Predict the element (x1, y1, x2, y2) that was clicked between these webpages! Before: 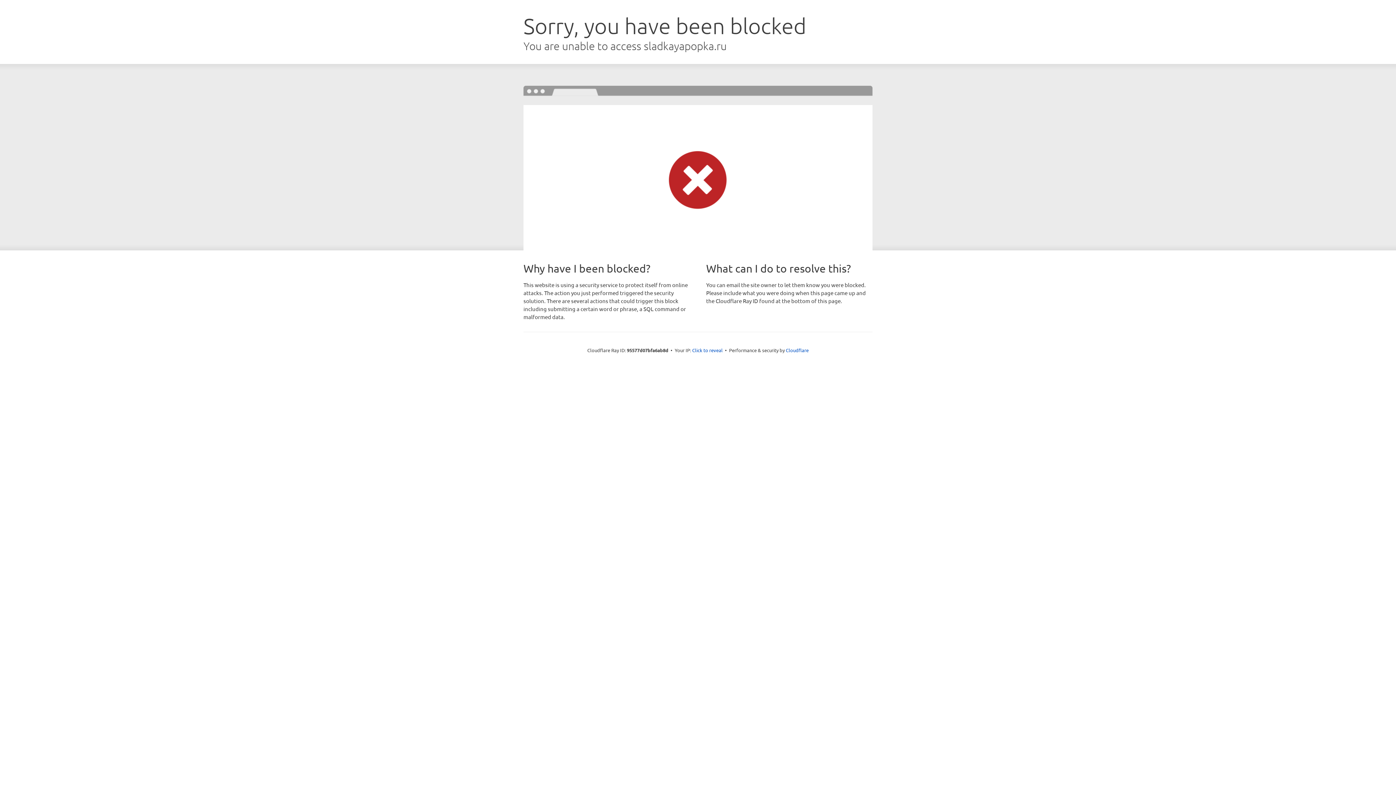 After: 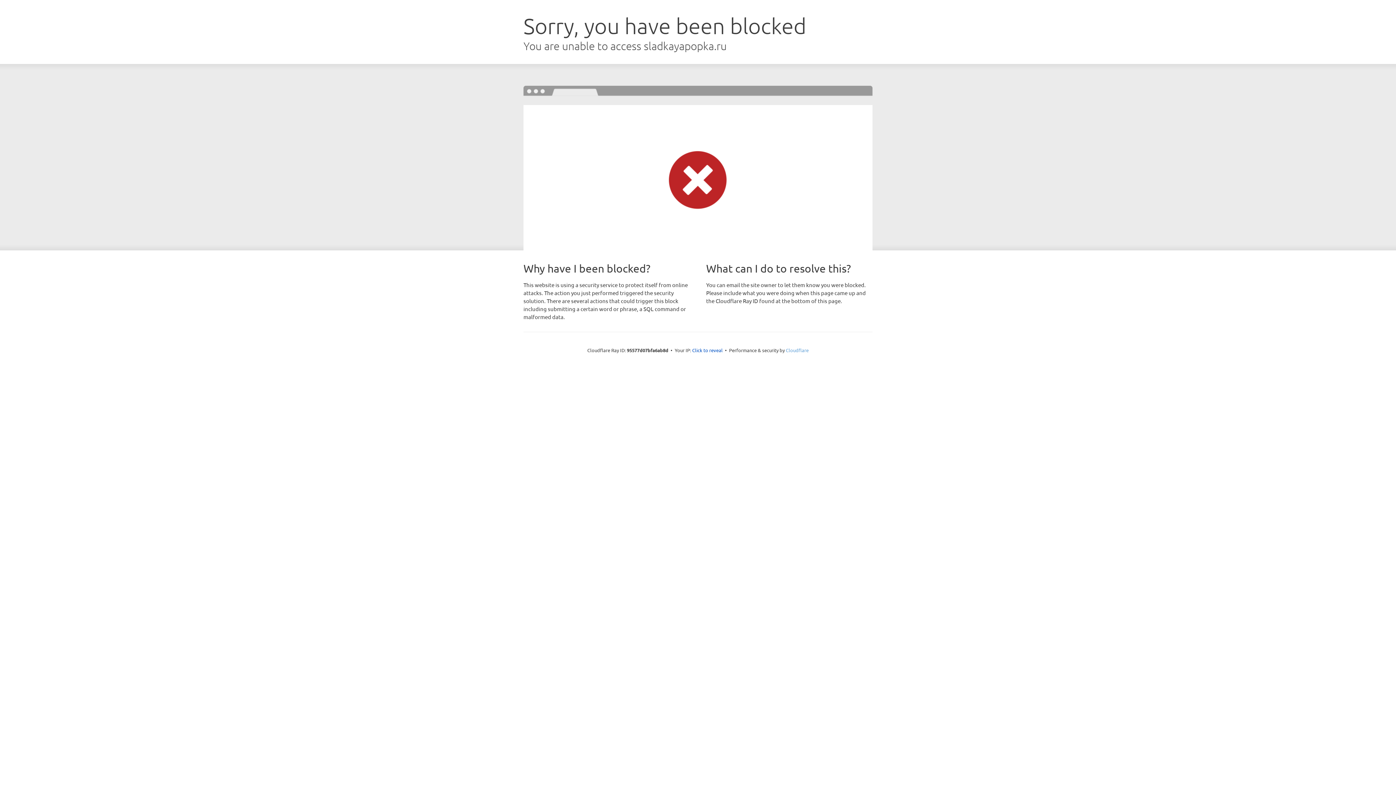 Action: label: Cloudflare bbox: (786, 347, 808, 353)